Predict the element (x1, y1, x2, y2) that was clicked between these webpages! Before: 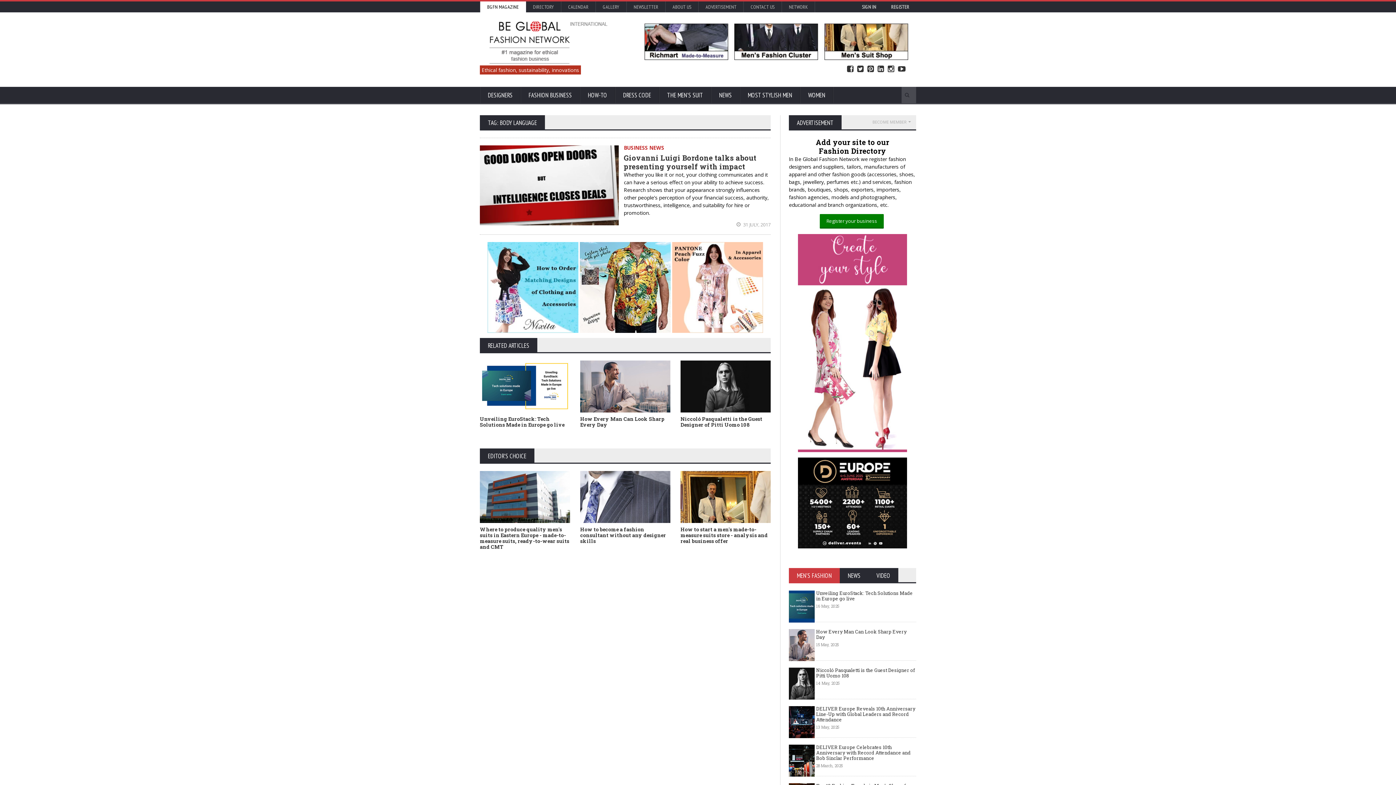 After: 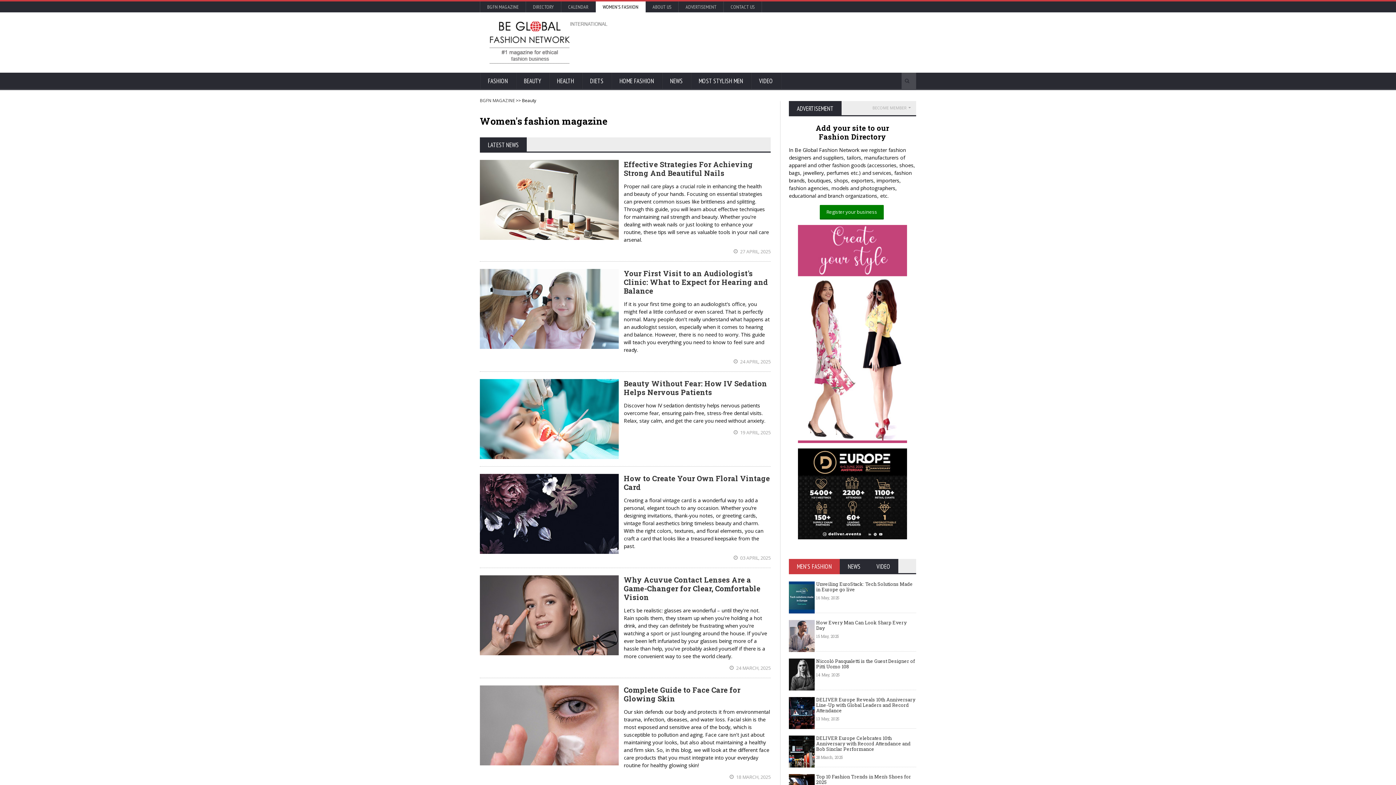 Action: label: WOMEN bbox: (800, 86, 833, 104)